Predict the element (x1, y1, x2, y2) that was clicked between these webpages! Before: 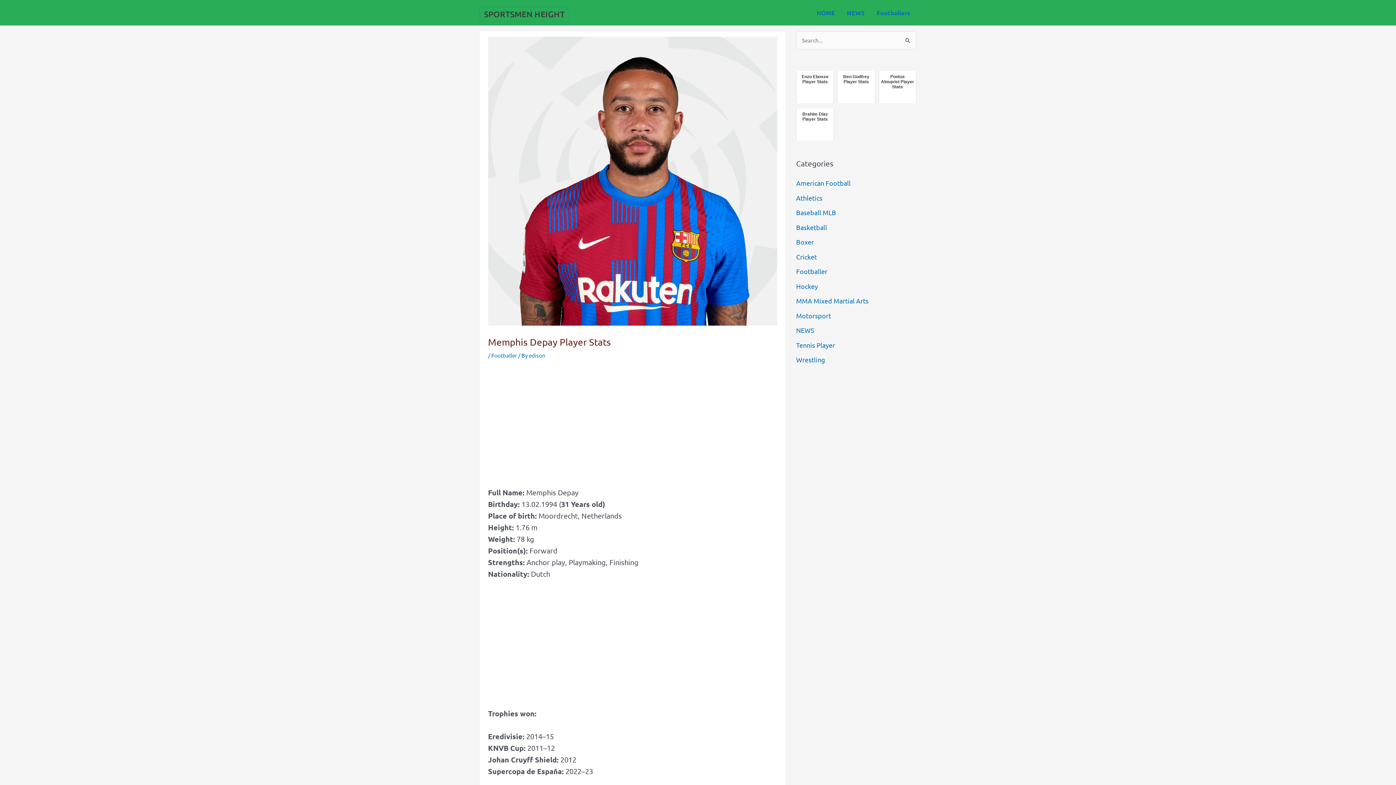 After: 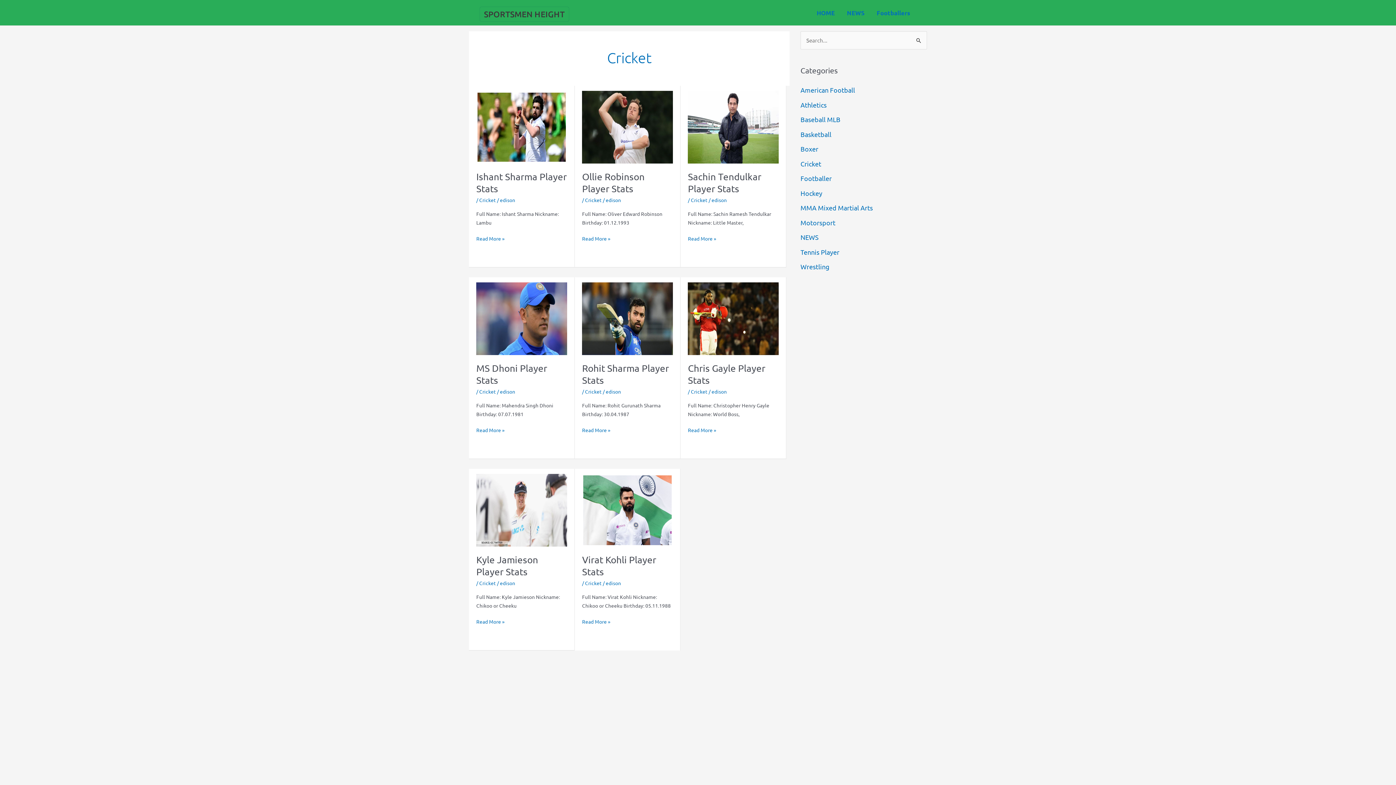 Action: label: Cricket bbox: (796, 252, 817, 260)